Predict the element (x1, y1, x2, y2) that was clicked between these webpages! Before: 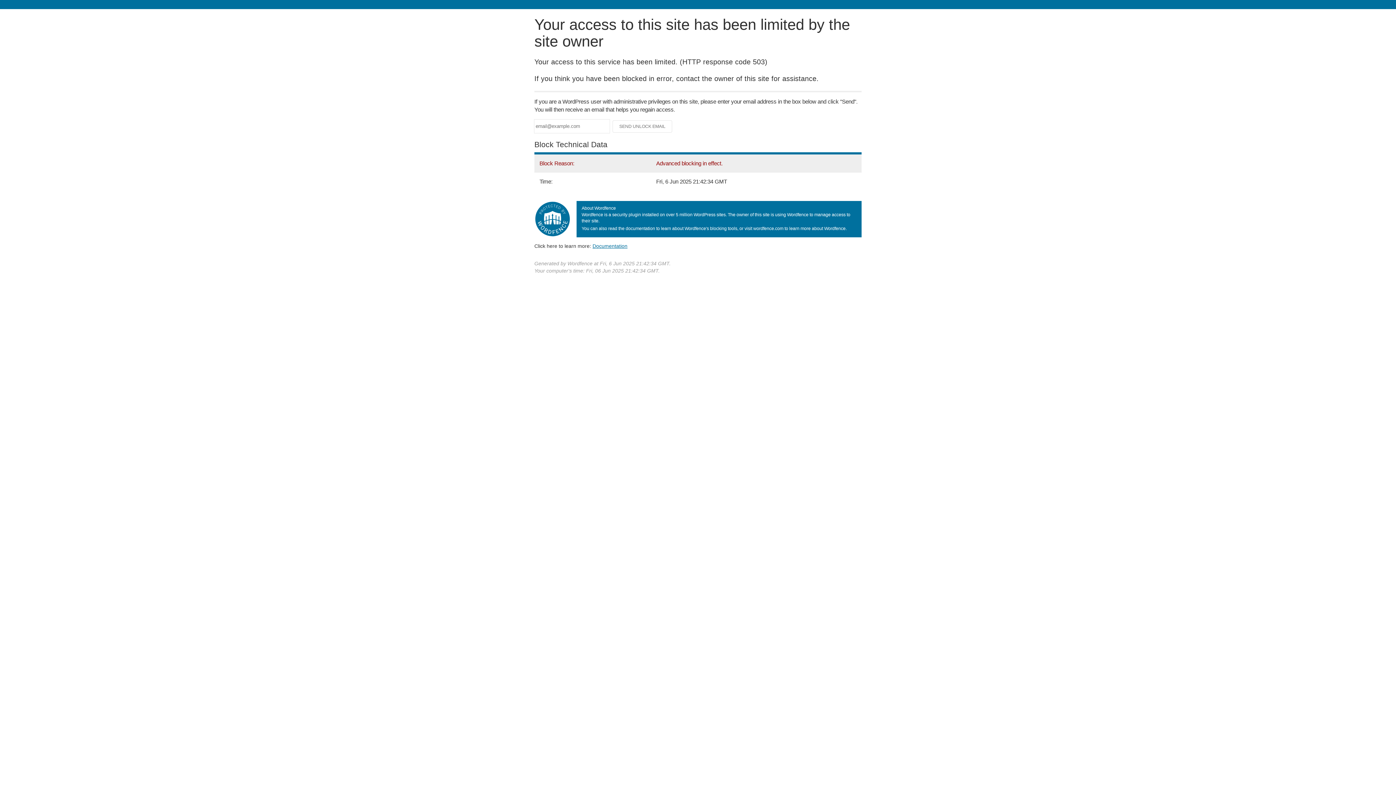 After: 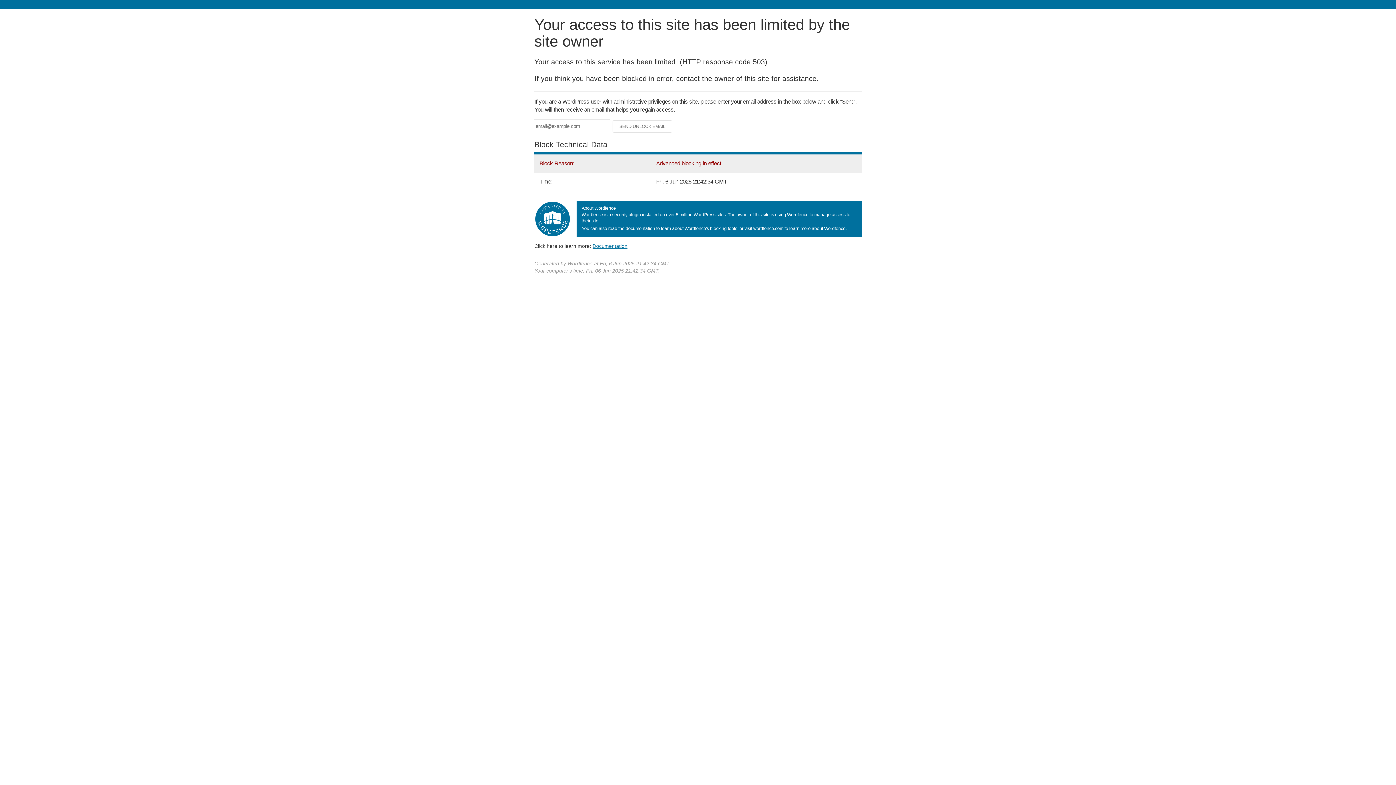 Action: bbox: (592, 243, 627, 248) label: Documentation